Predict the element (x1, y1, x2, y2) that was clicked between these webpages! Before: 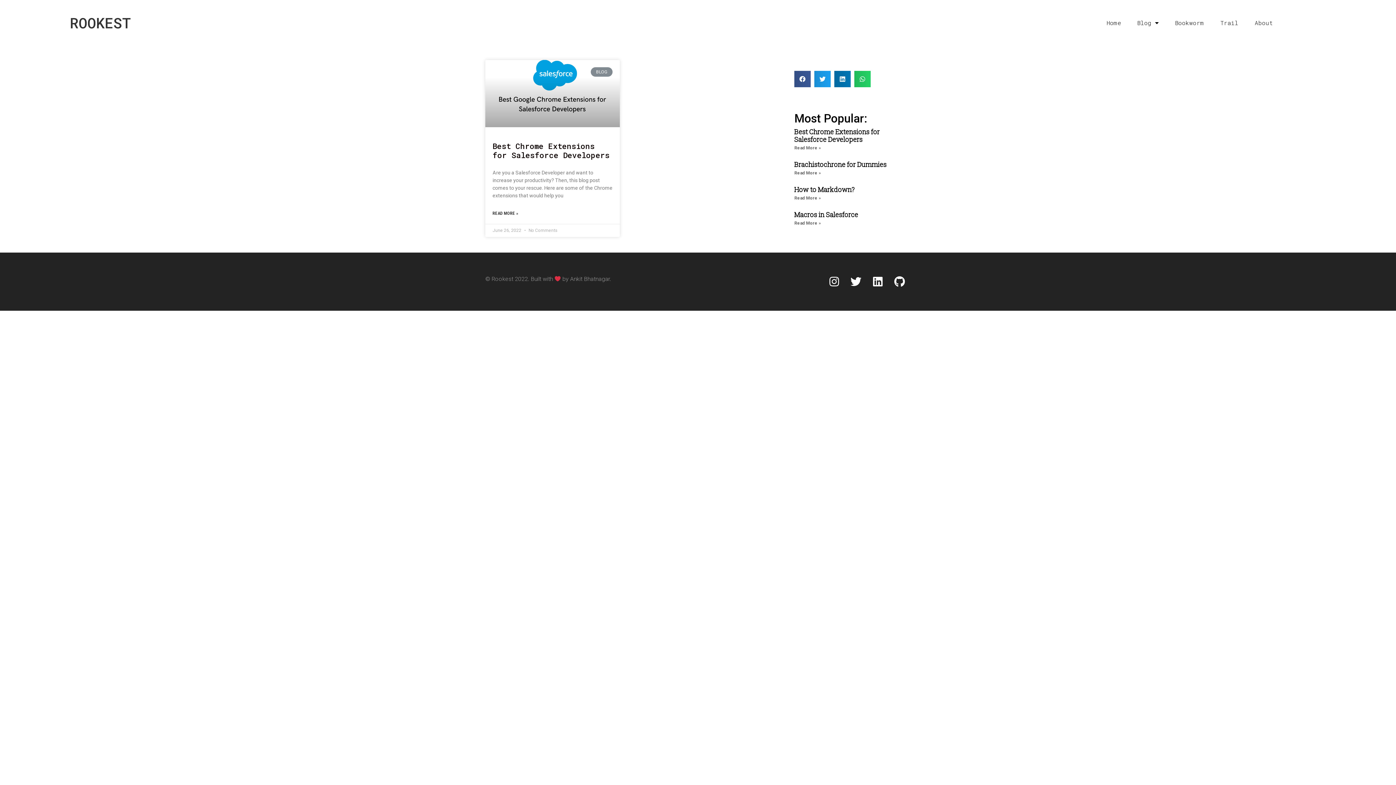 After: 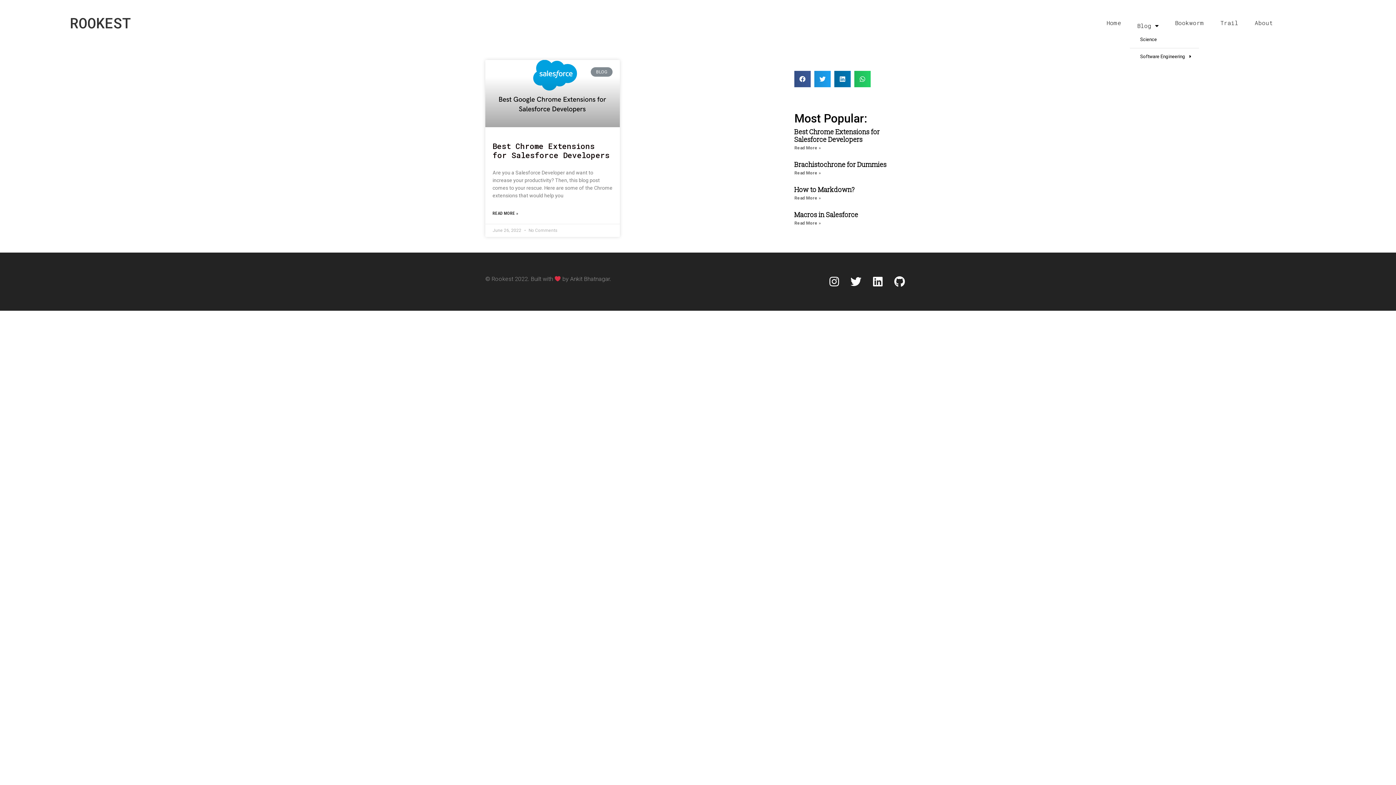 Action: bbox: (1130, 14, 1166, 31) label: Blog